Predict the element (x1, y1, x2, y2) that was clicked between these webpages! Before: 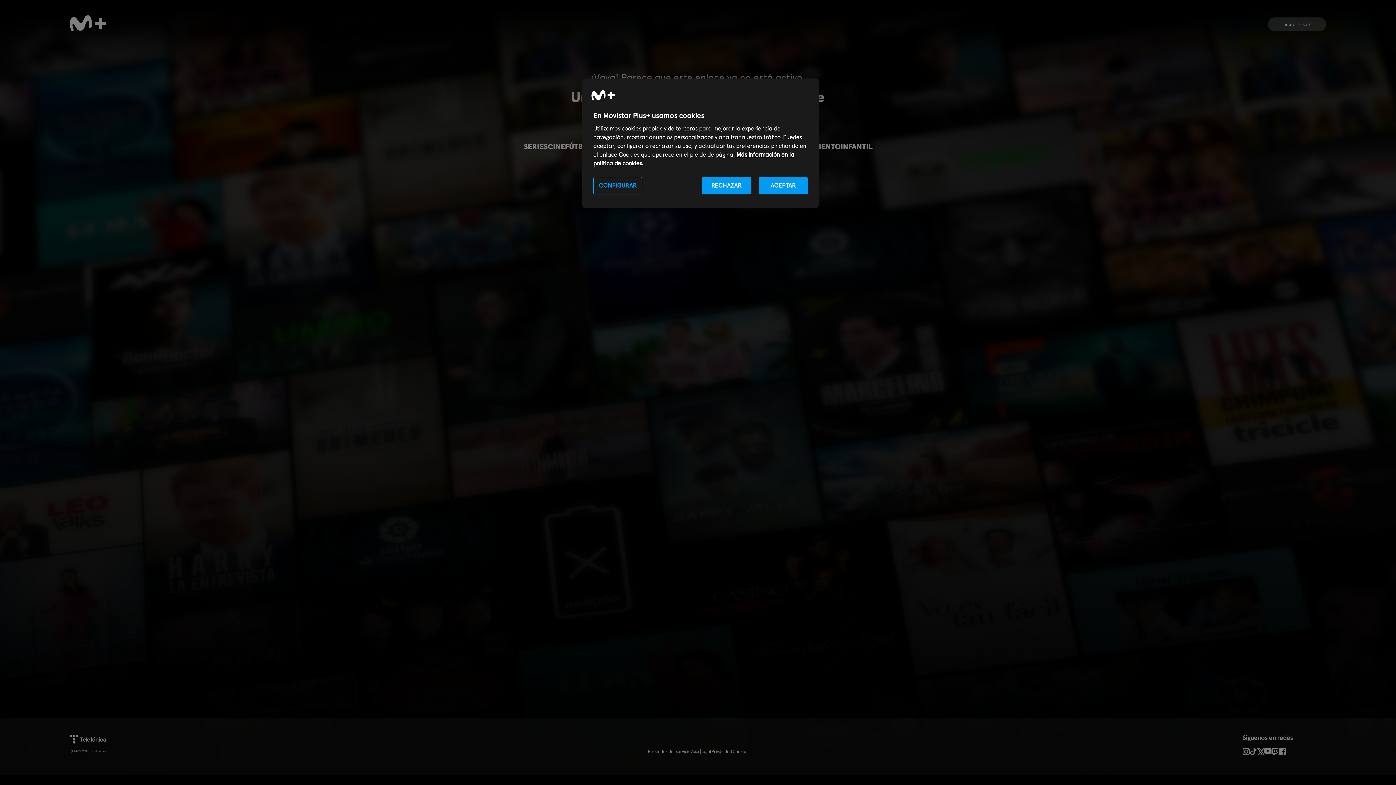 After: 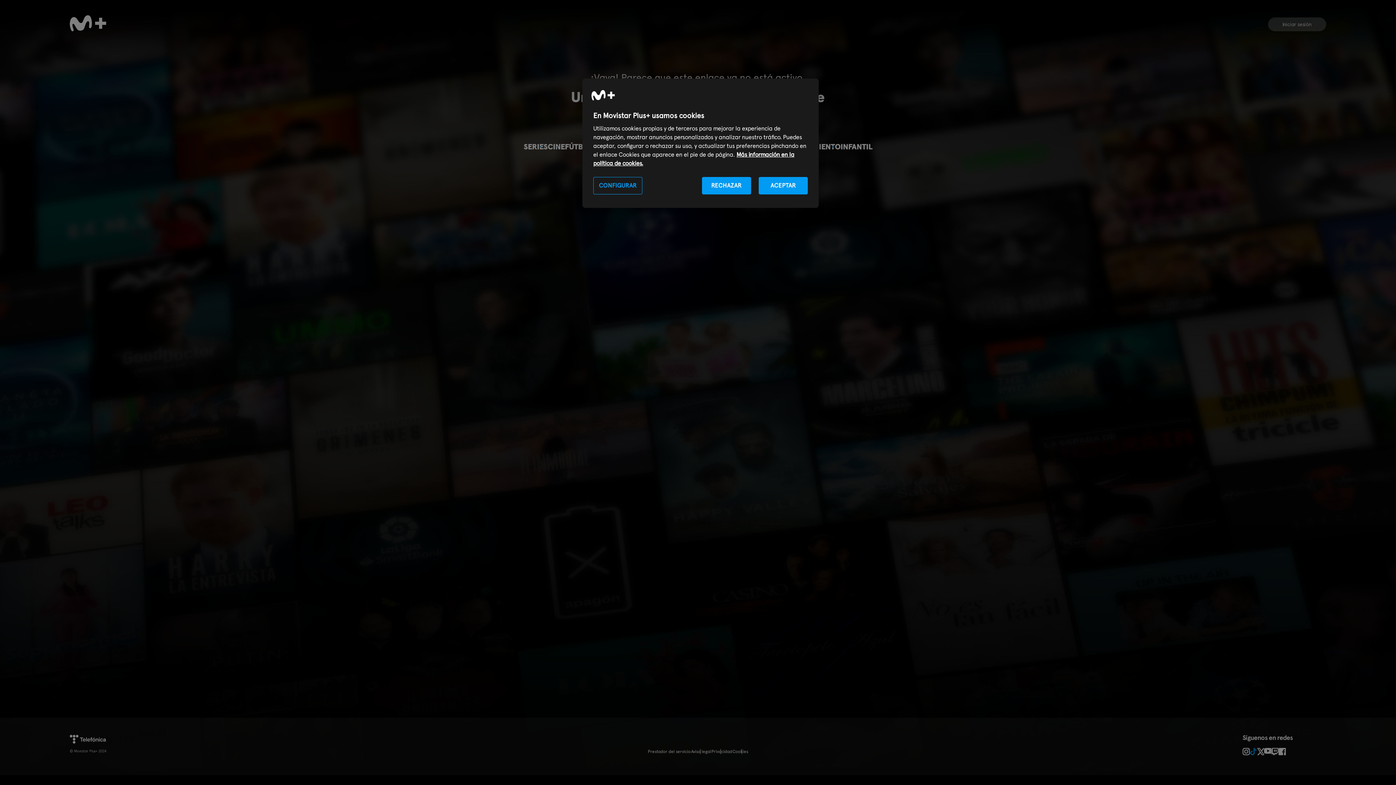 Action: bbox: (1250, 748, 1257, 755)